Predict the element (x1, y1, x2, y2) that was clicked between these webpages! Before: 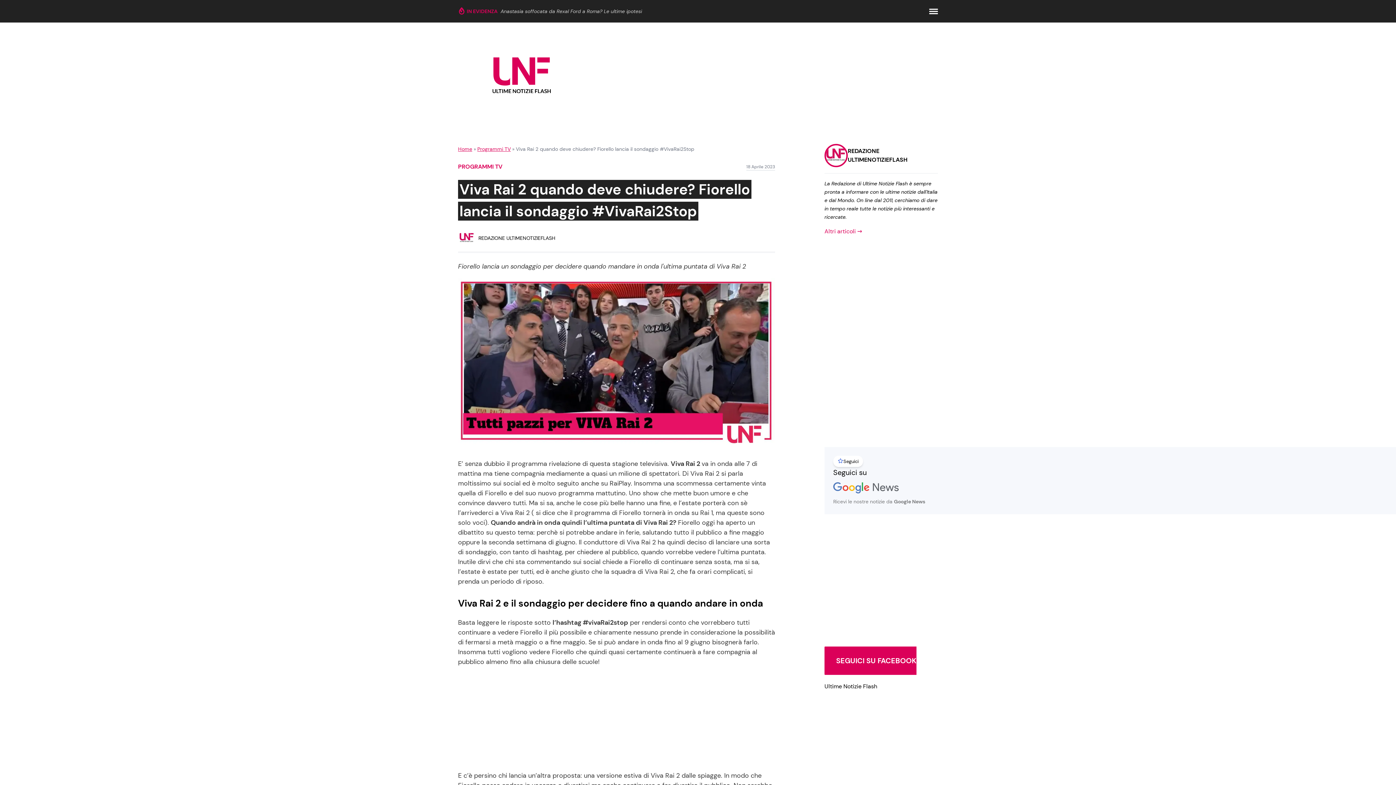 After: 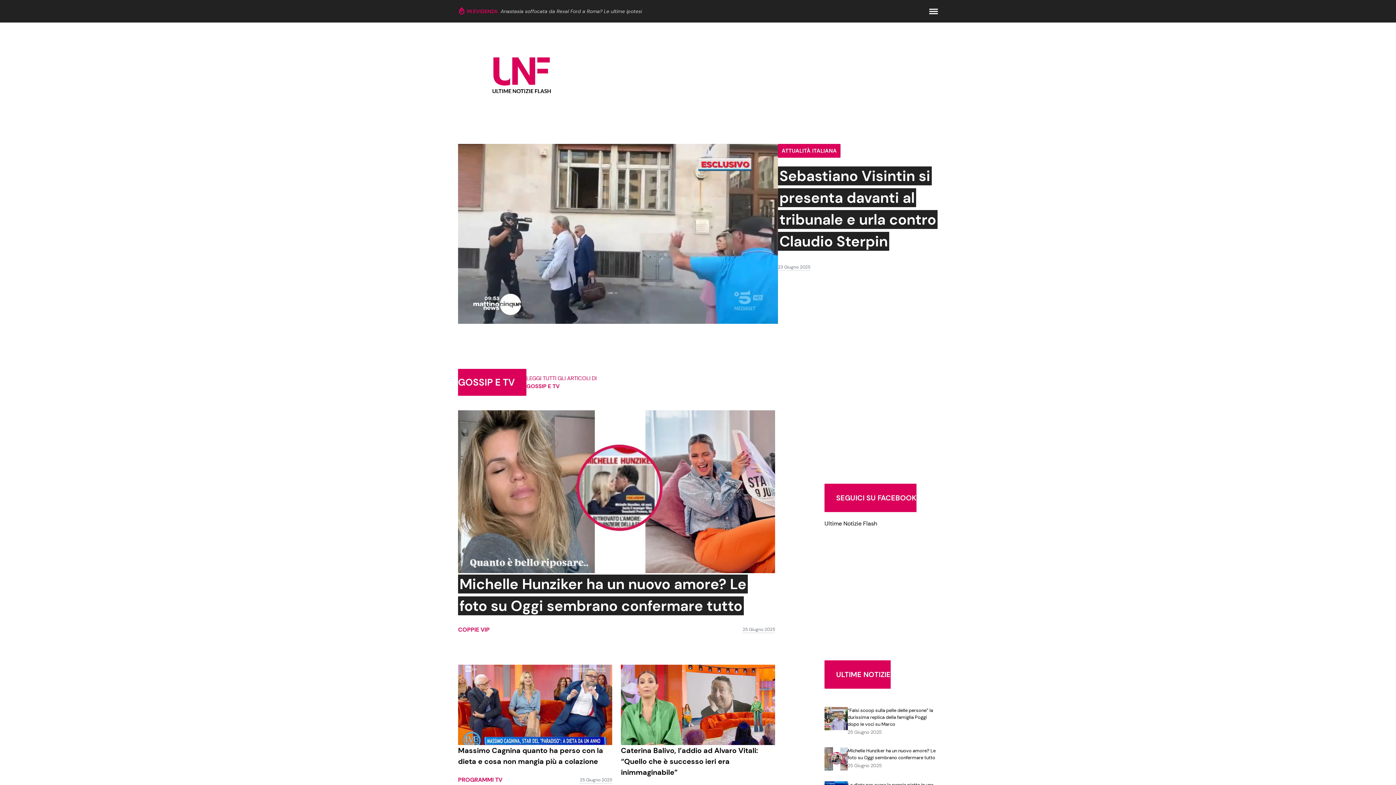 Action: bbox: (458, 57, 585, 93)